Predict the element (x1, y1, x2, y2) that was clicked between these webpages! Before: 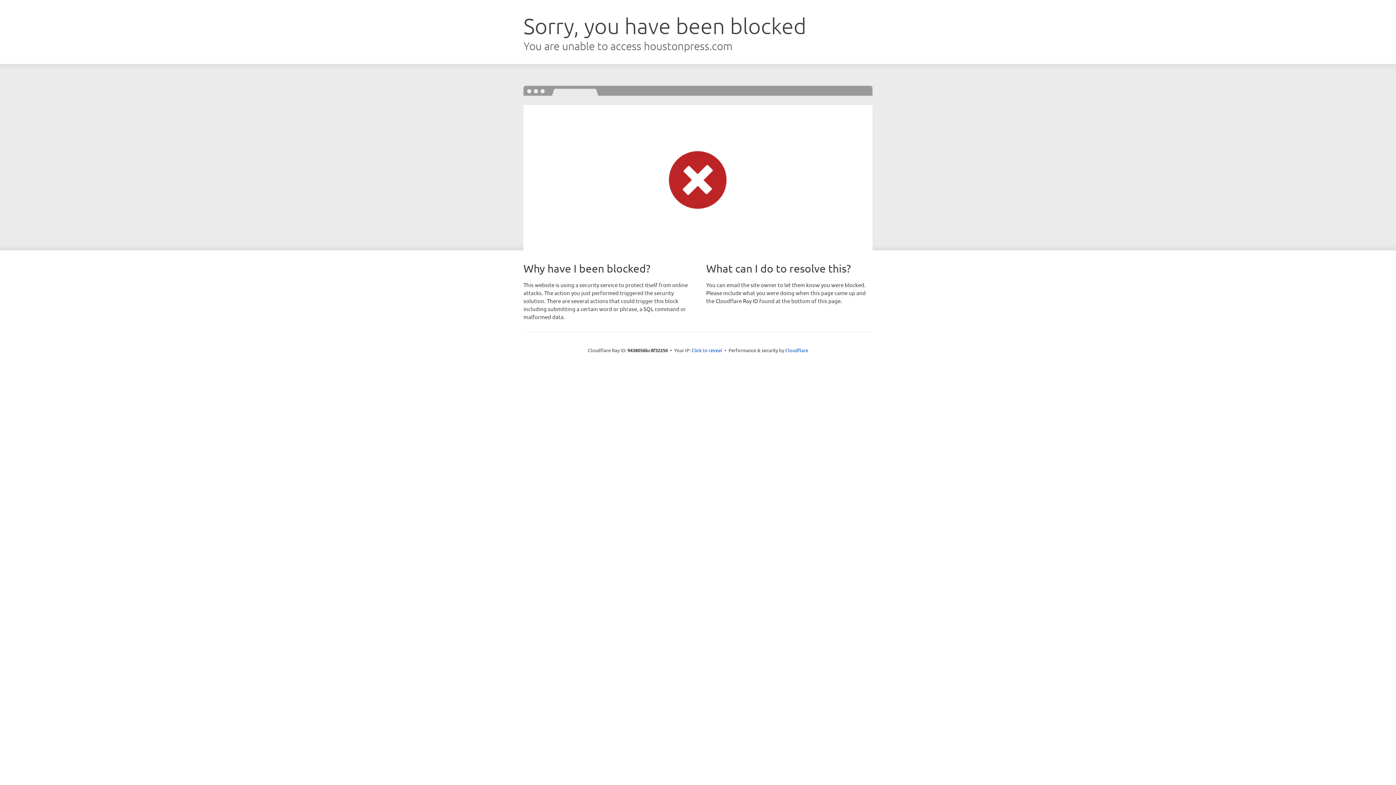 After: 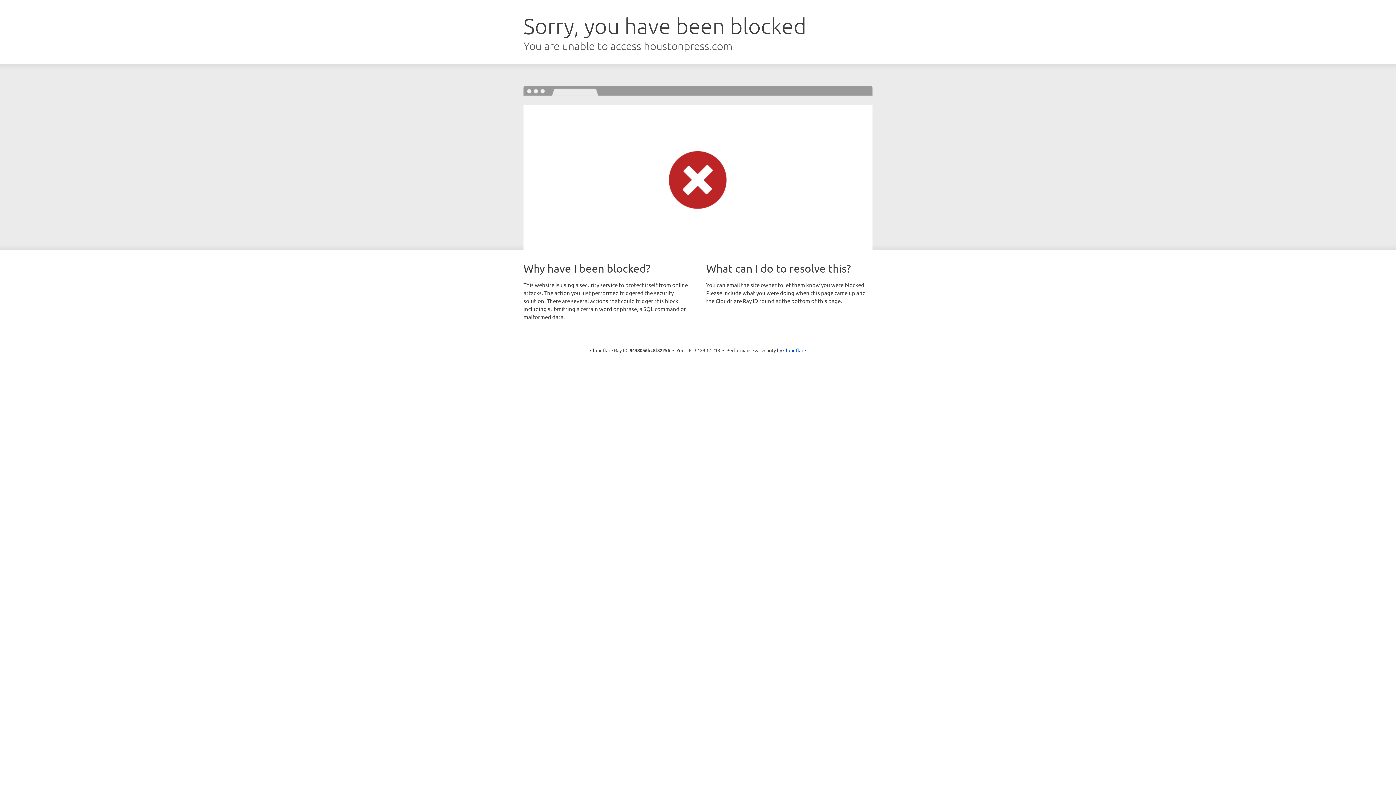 Action: bbox: (691, 346, 722, 353) label: Click to reveal